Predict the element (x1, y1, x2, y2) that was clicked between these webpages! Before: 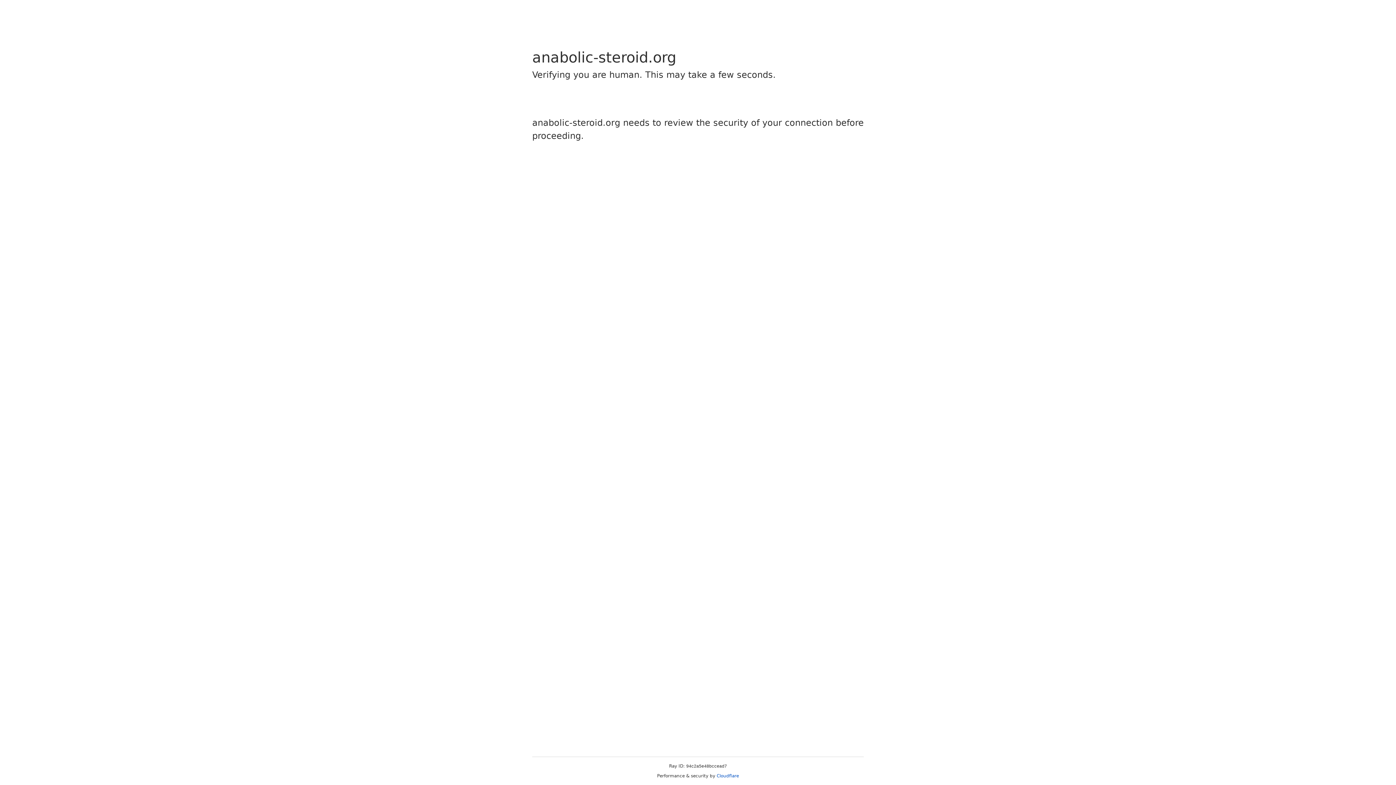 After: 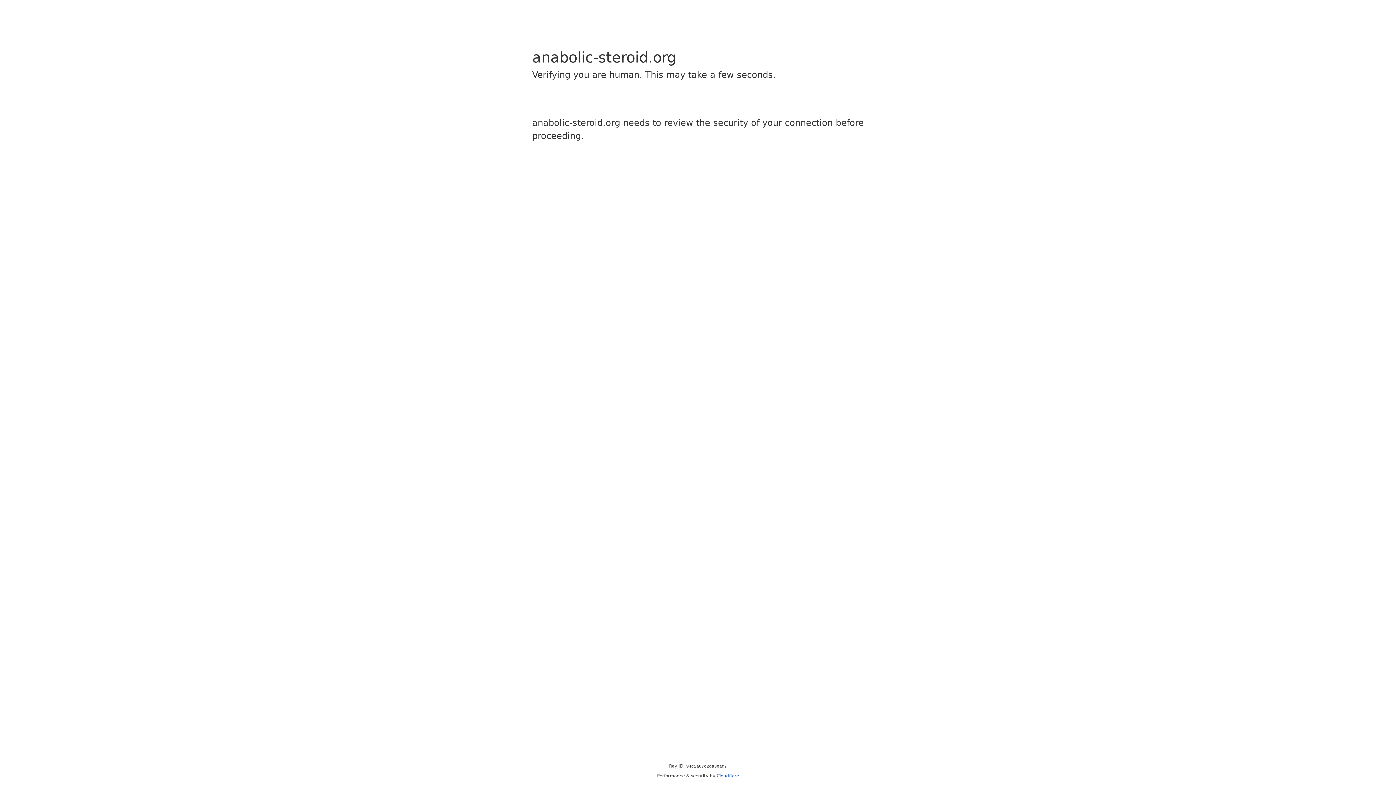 Action: bbox: (716, 773, 739, 778) label: Cloudflare